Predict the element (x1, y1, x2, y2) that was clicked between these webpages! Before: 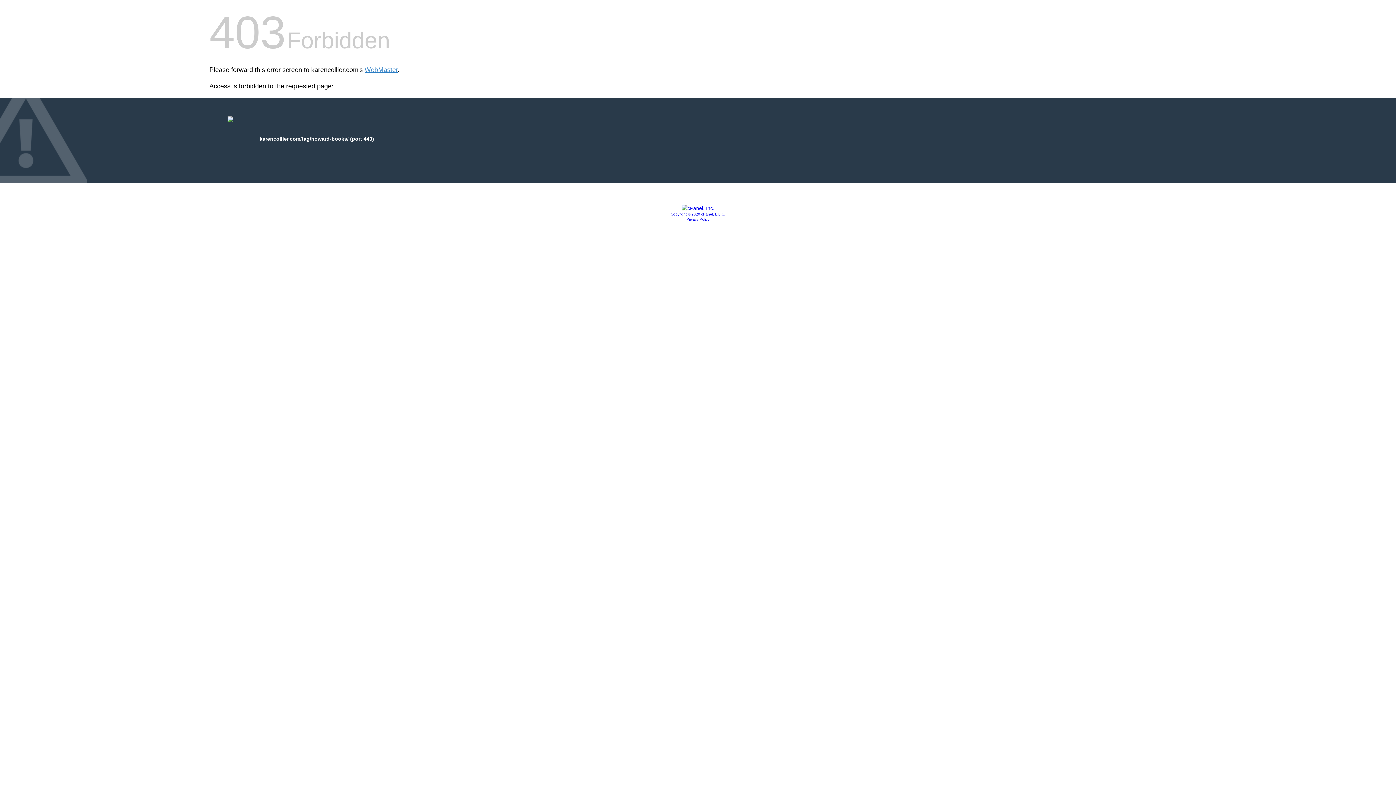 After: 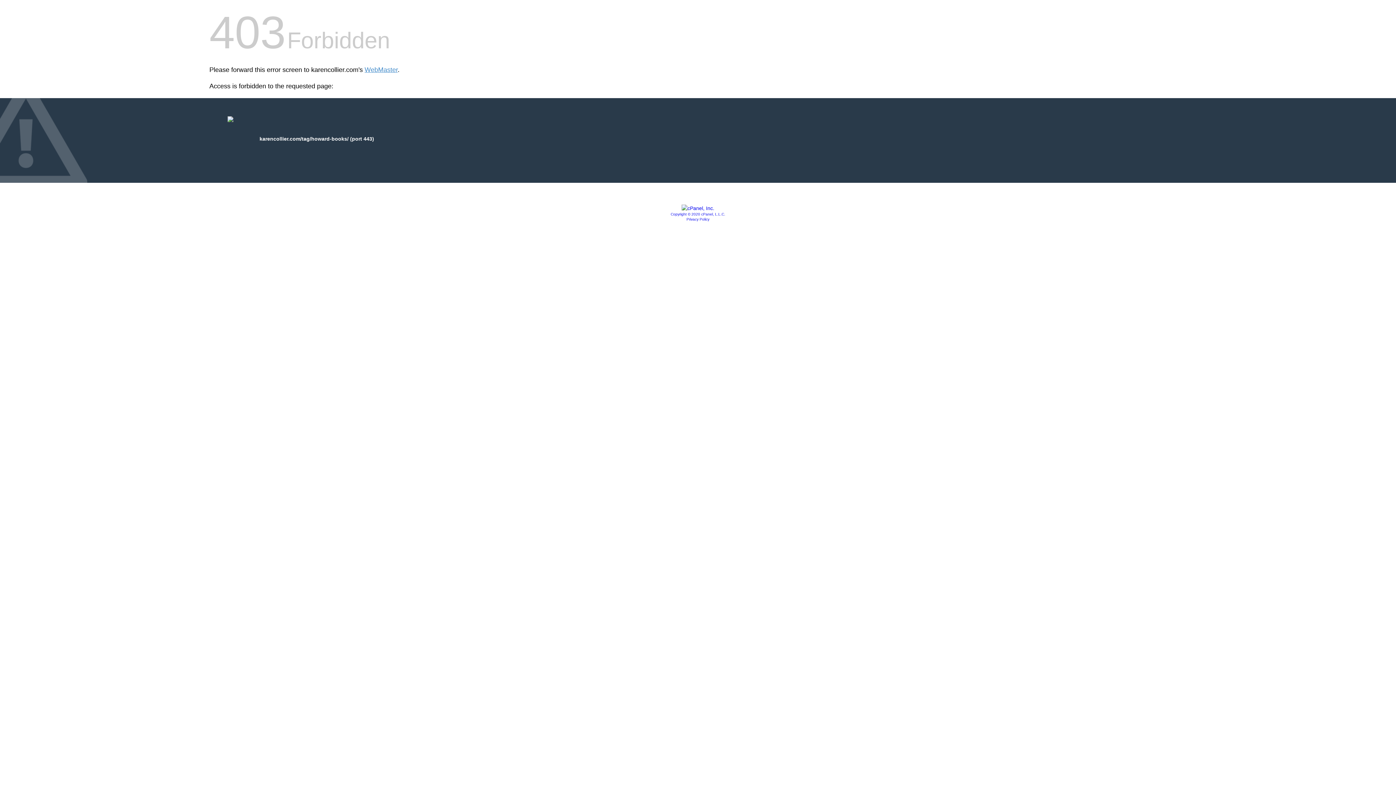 Action: label: Copyright © 2020 cPanel, L.L.C. bbox: (670, 212, 725, 216)